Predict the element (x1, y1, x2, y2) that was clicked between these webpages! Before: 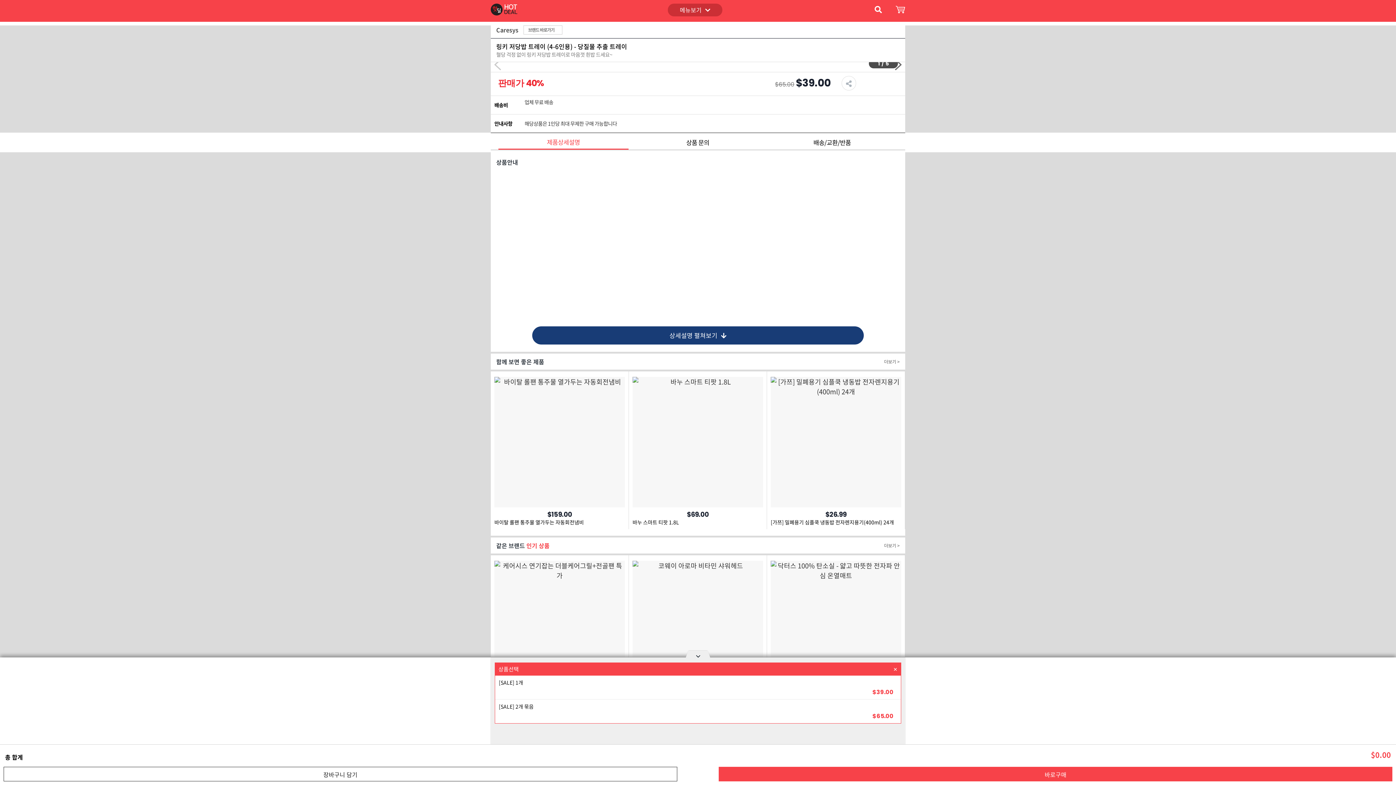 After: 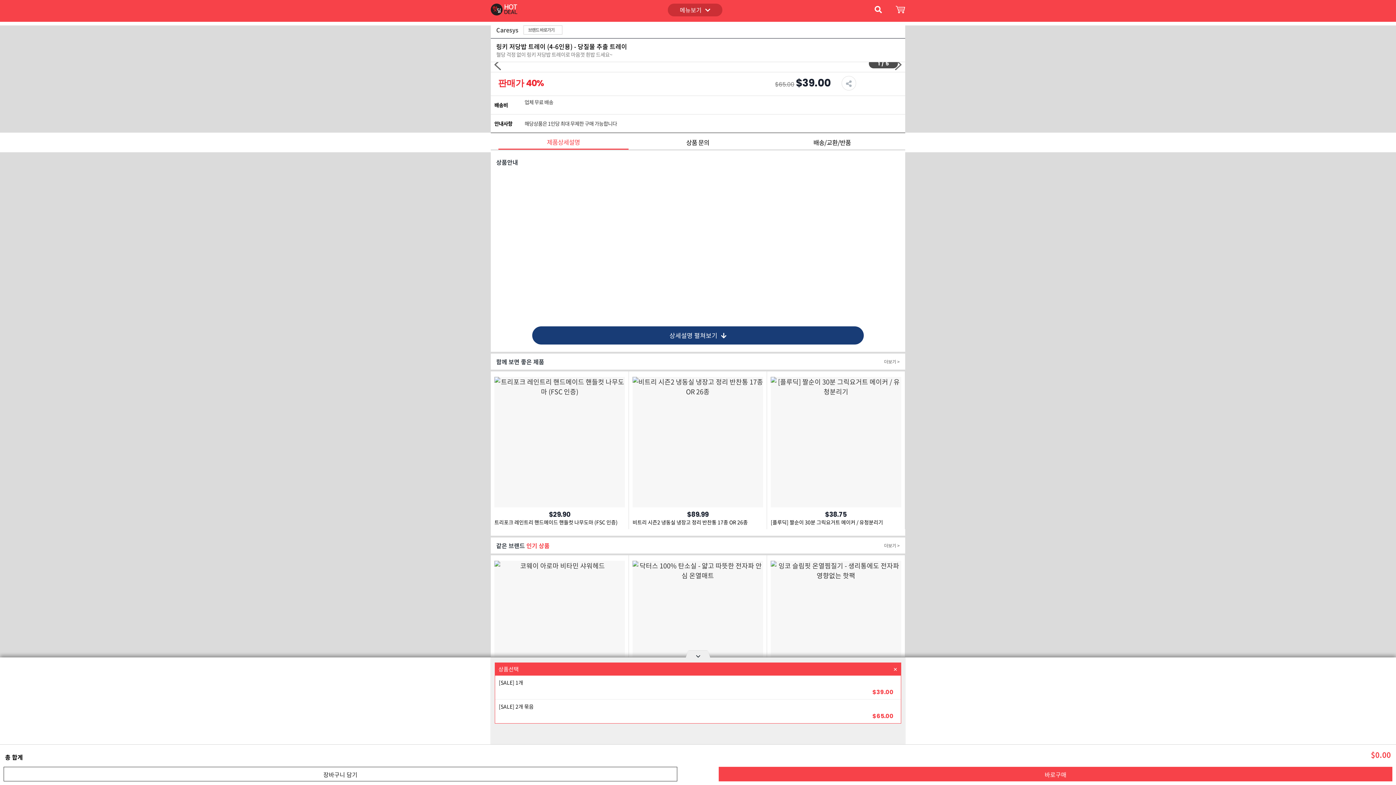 Action: bbox: (3, 767, 677, 781) label: 장바구니 담기